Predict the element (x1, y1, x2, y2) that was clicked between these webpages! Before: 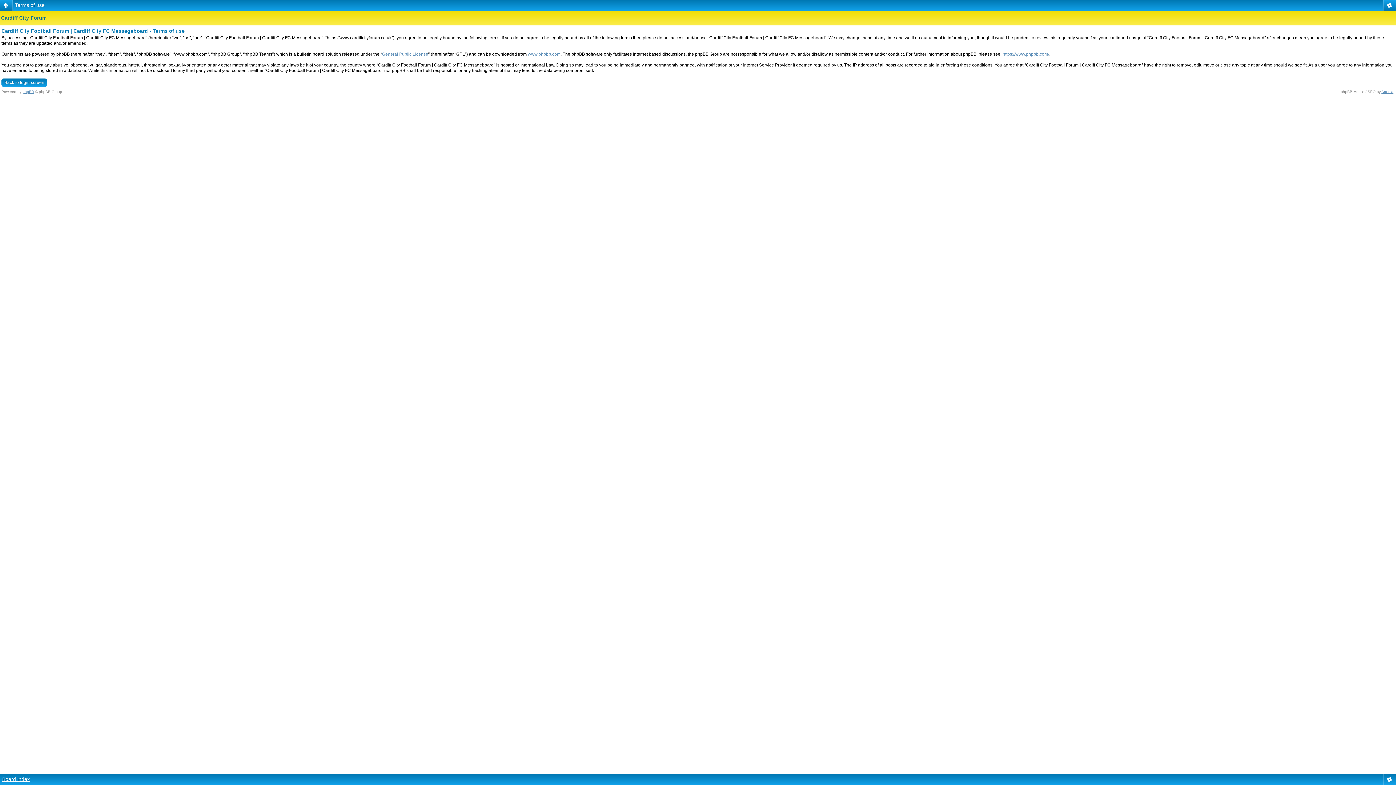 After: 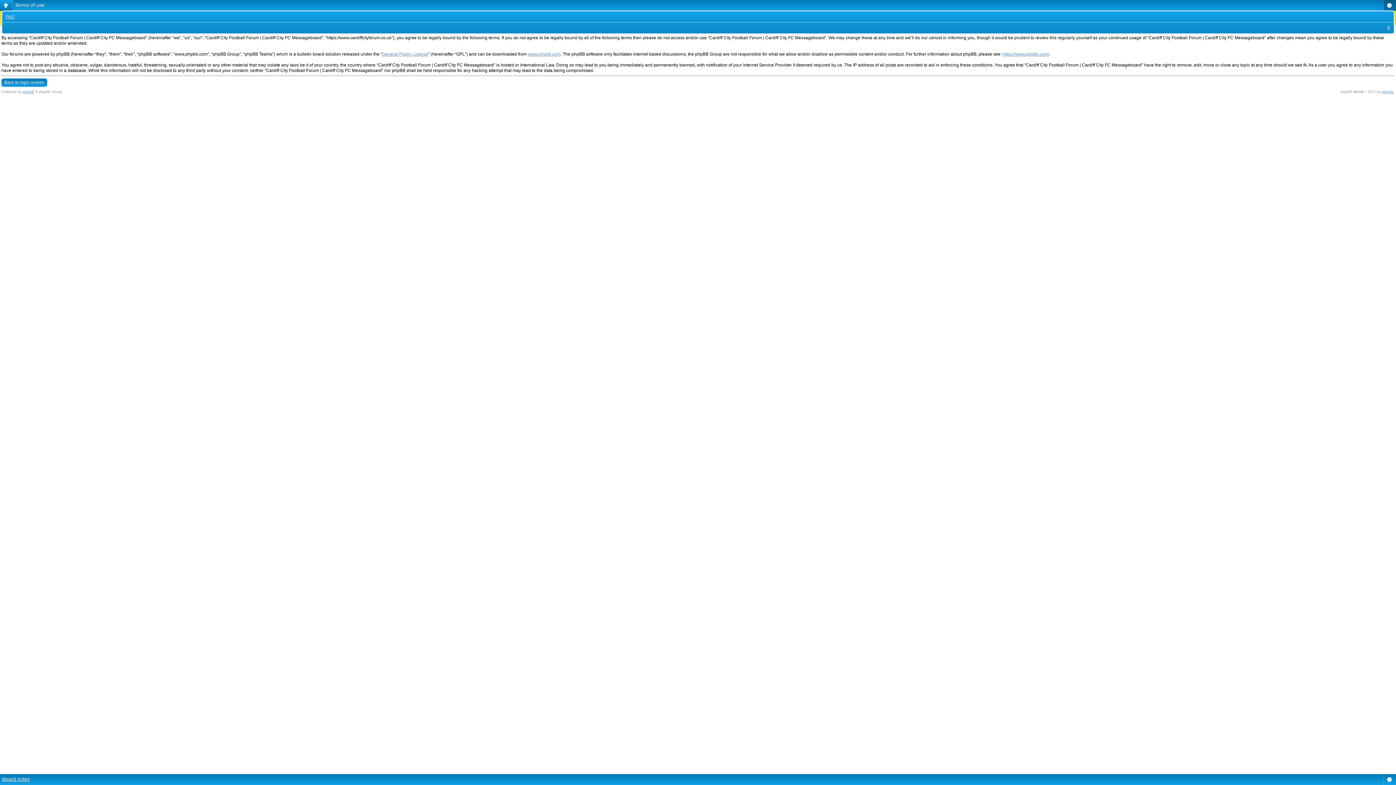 Action: bbox: (1383, 0, 1396, 10)